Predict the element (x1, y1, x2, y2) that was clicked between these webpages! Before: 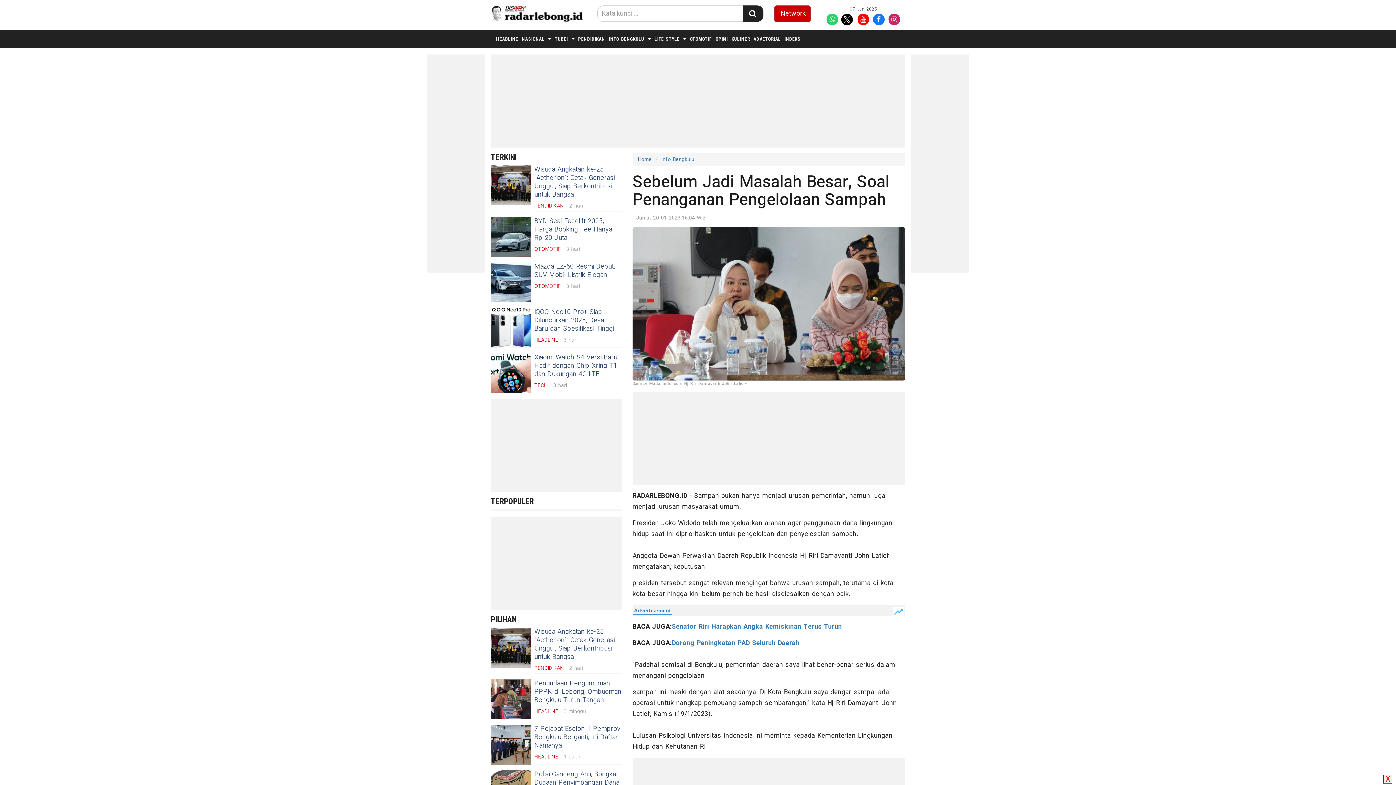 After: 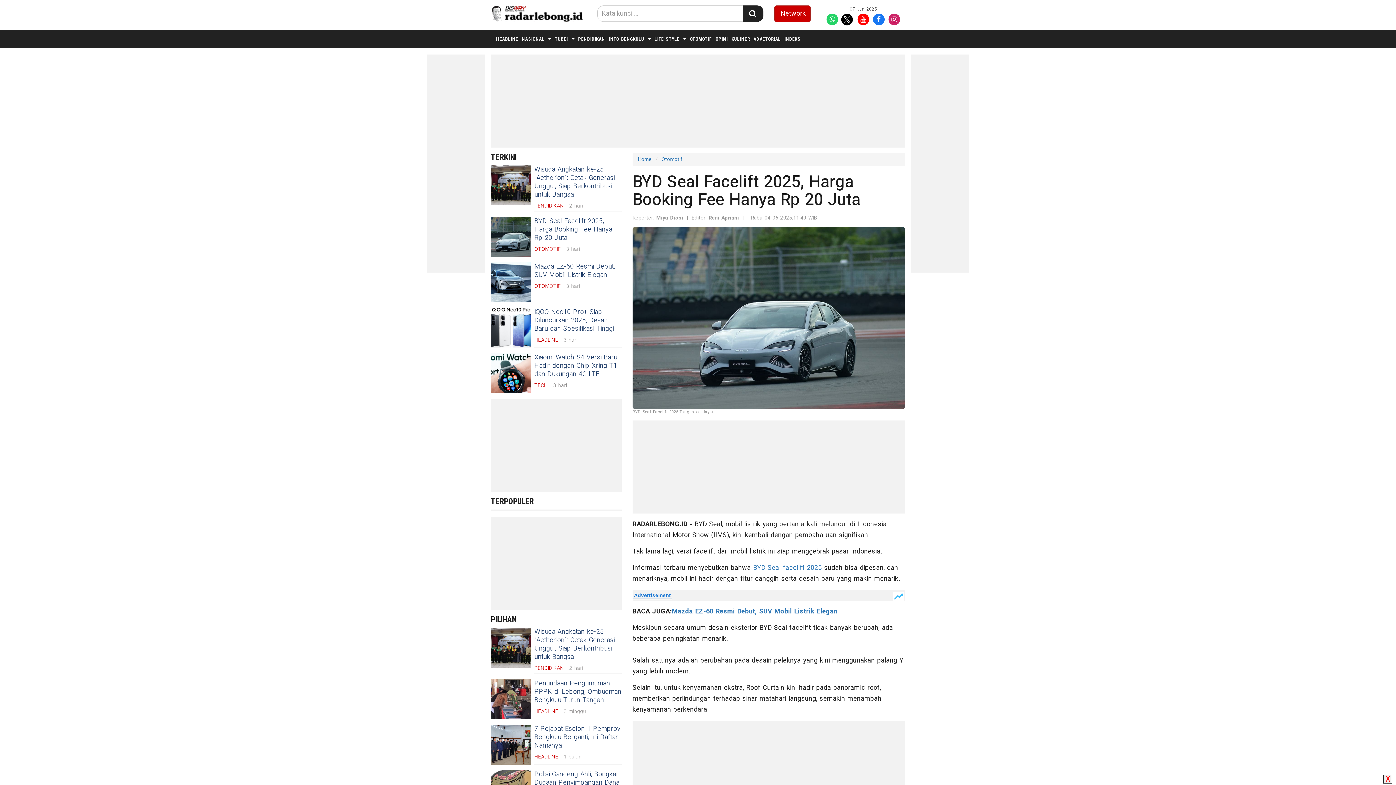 Action: bbox: (490, 217, 530, 257)